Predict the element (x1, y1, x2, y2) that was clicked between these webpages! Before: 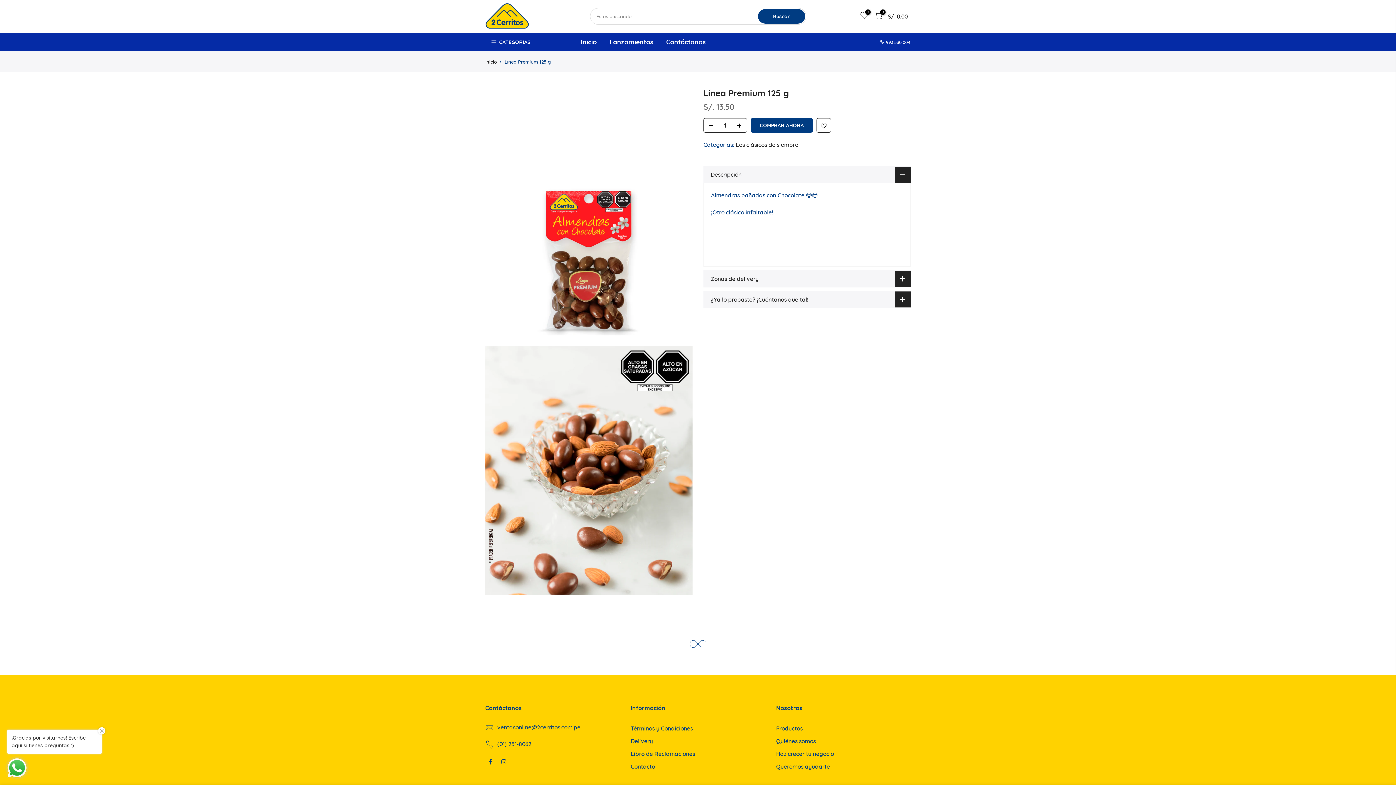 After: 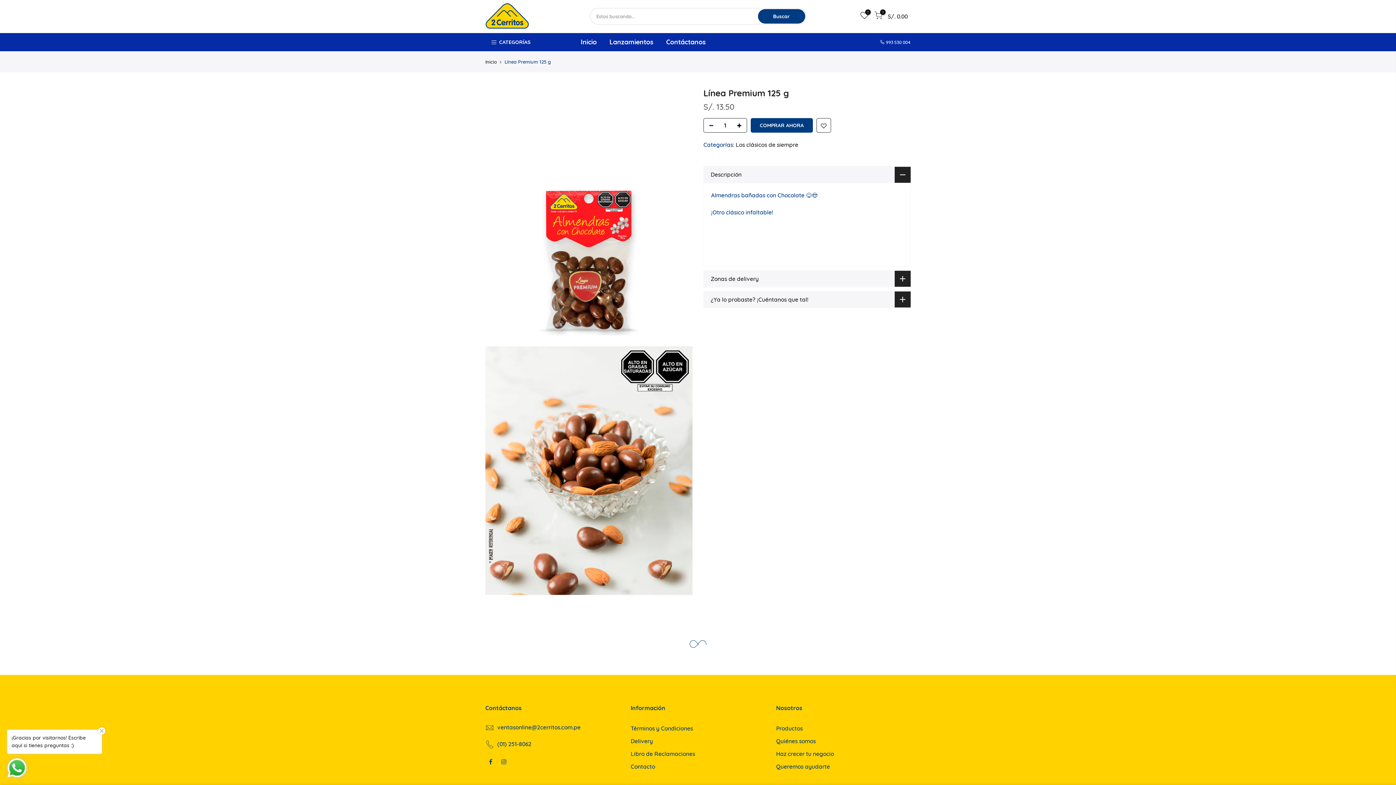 Action: bbox: (704, 118, 714, 133)